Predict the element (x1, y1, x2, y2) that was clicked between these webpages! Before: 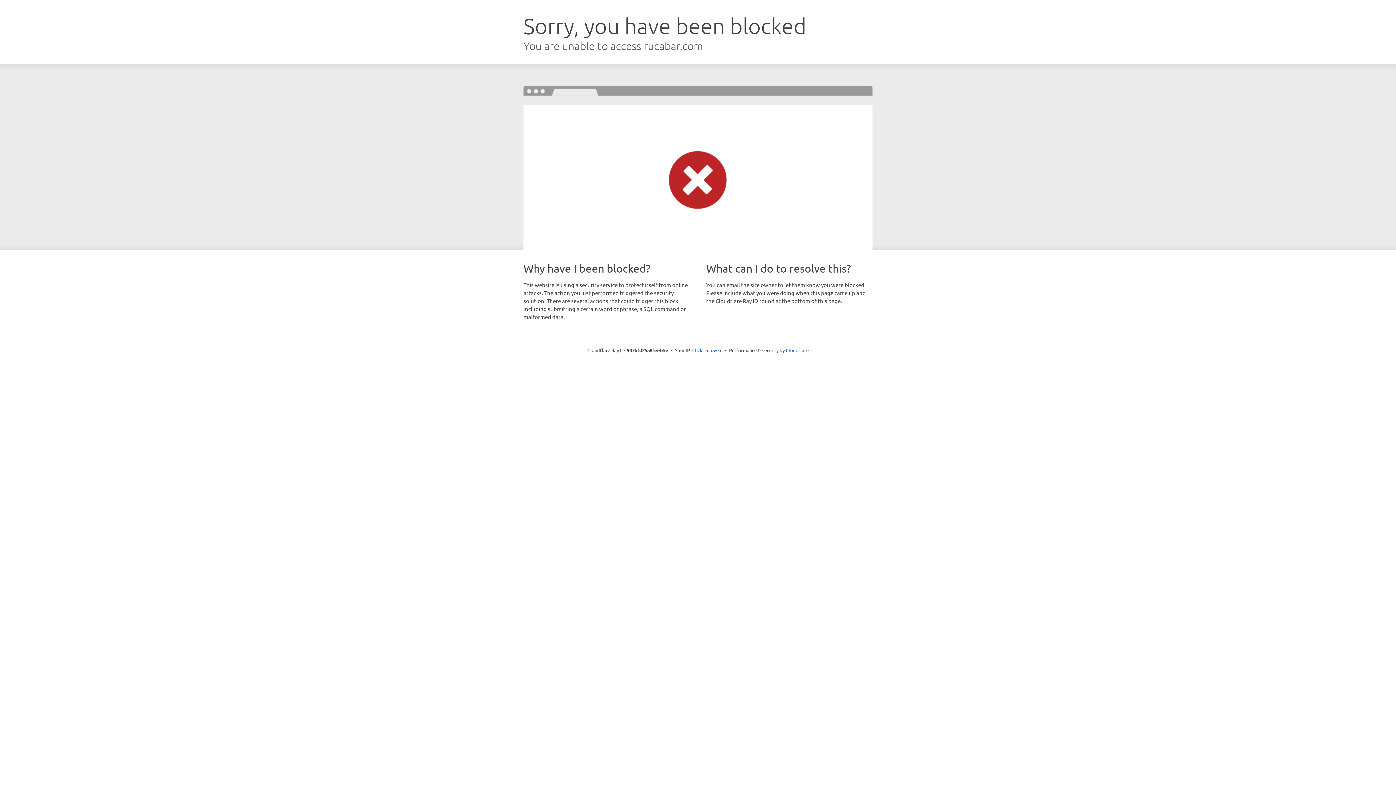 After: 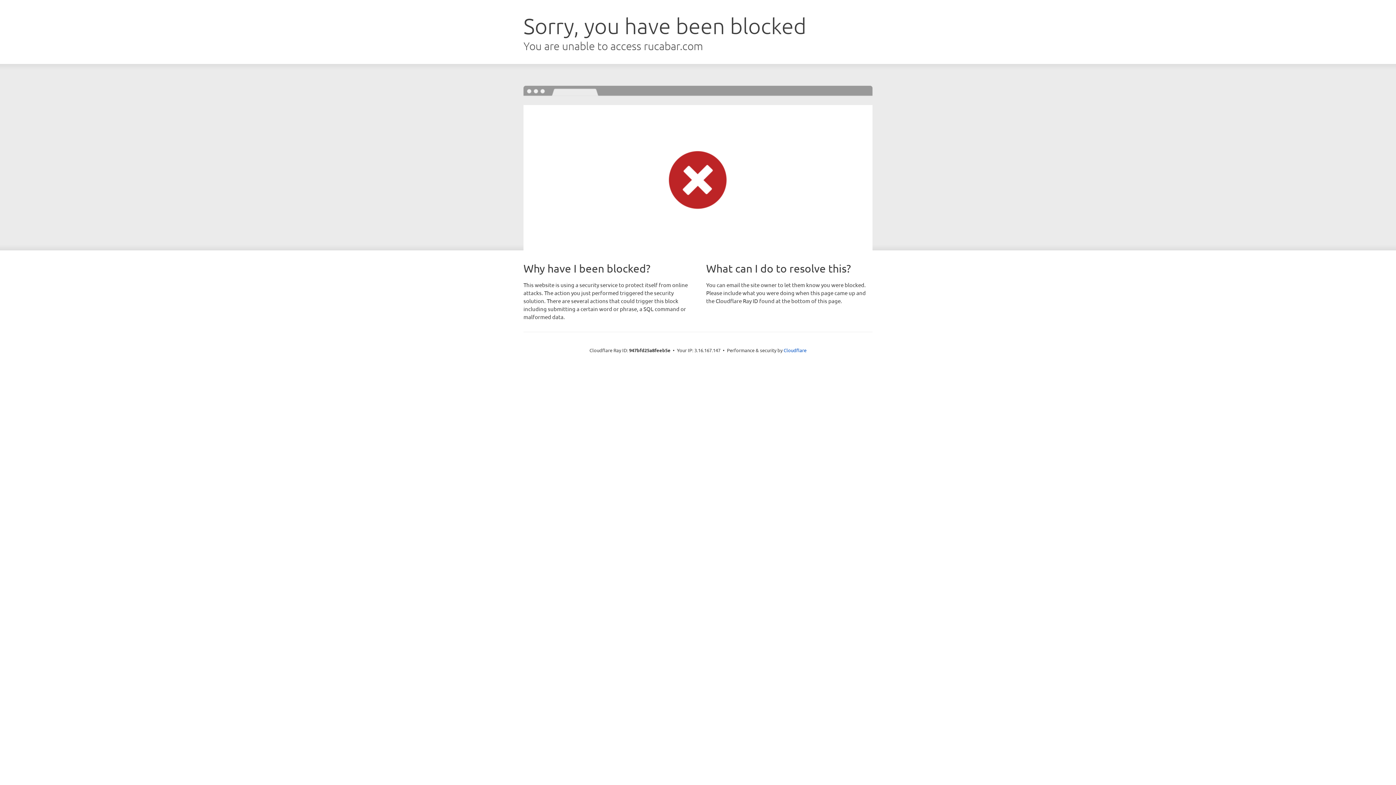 Action: label: Click to reveal bbox: (692, 346, 722, 353)